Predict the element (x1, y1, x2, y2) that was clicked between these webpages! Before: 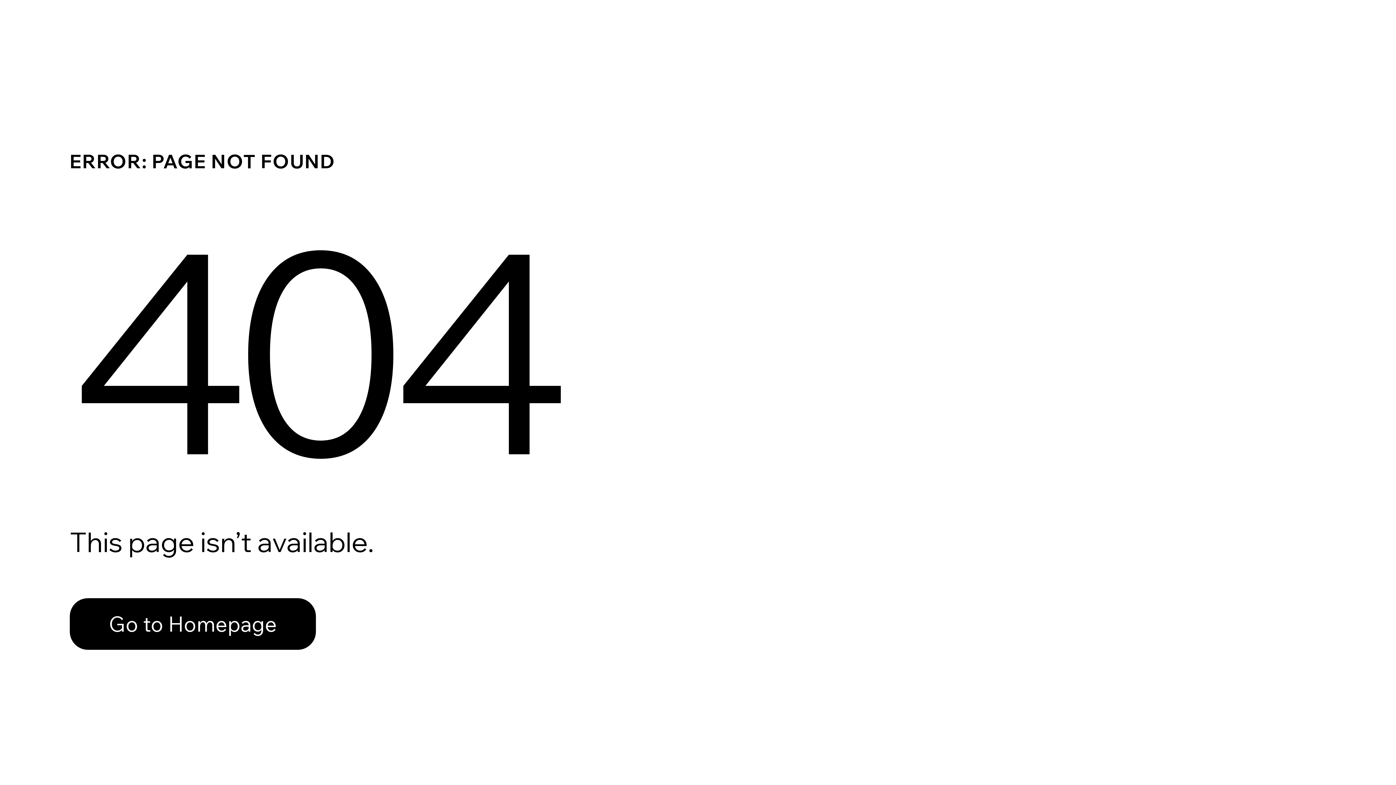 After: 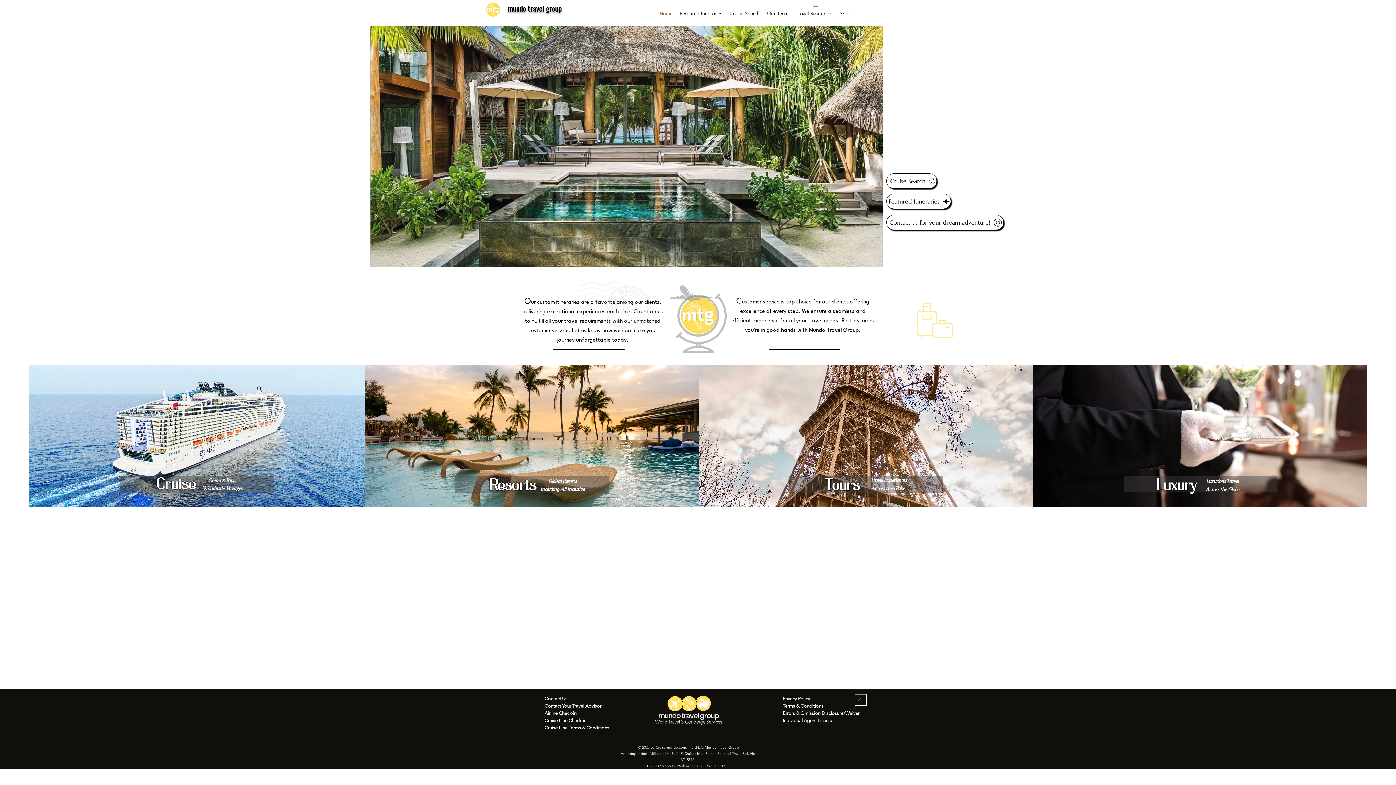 Action: label: Go to Homepage bbox: (69, 598, 316, 650)